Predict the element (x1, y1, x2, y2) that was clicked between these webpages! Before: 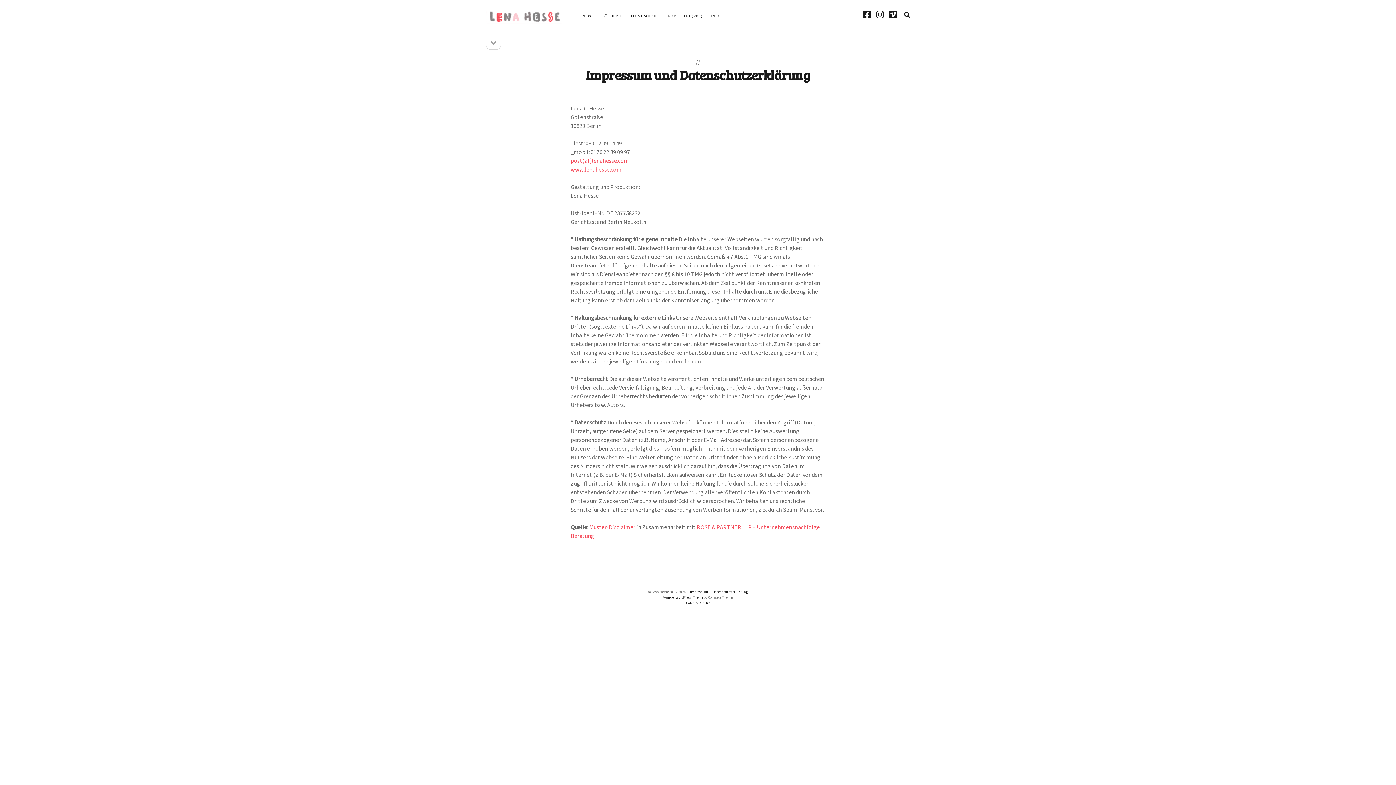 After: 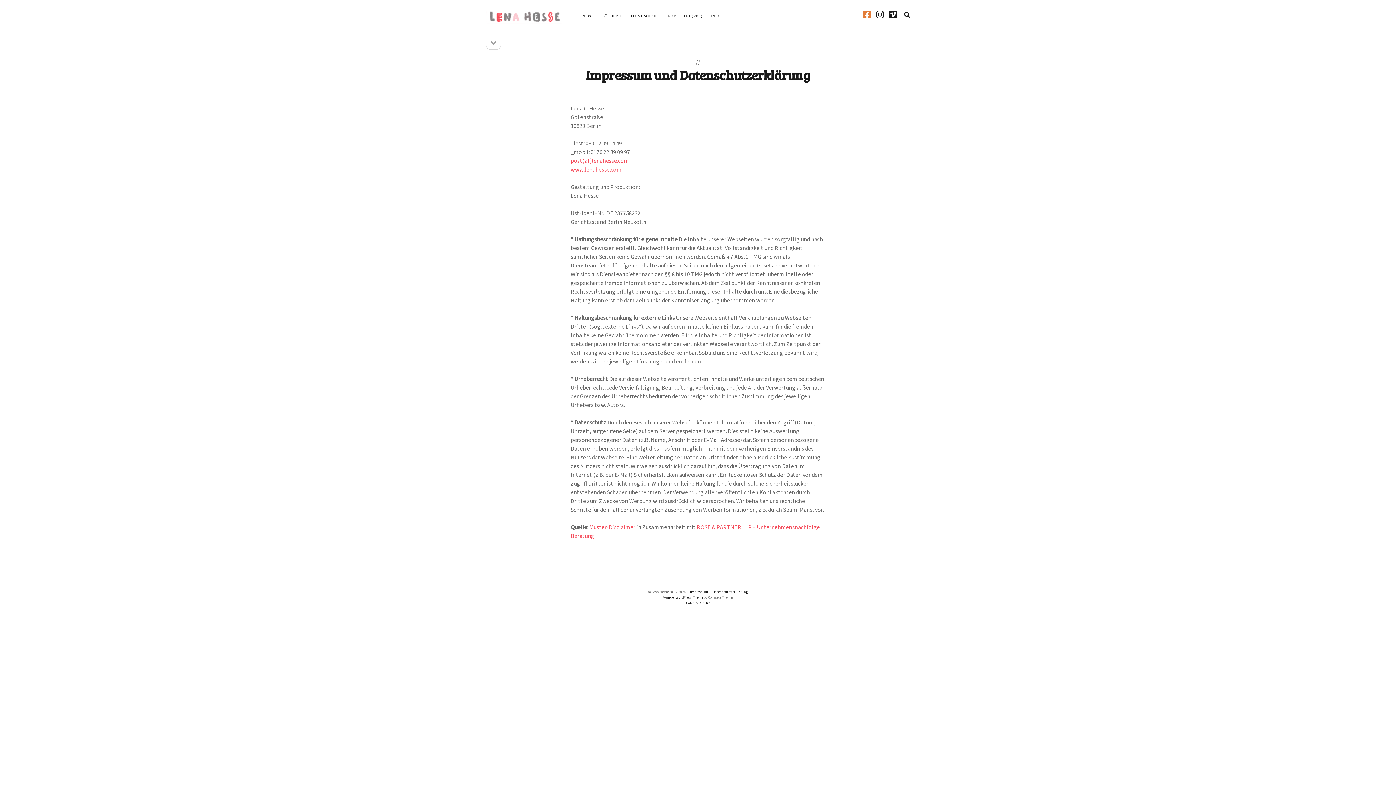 Action: bbox: (863, 8, 871, 21) label: facebook